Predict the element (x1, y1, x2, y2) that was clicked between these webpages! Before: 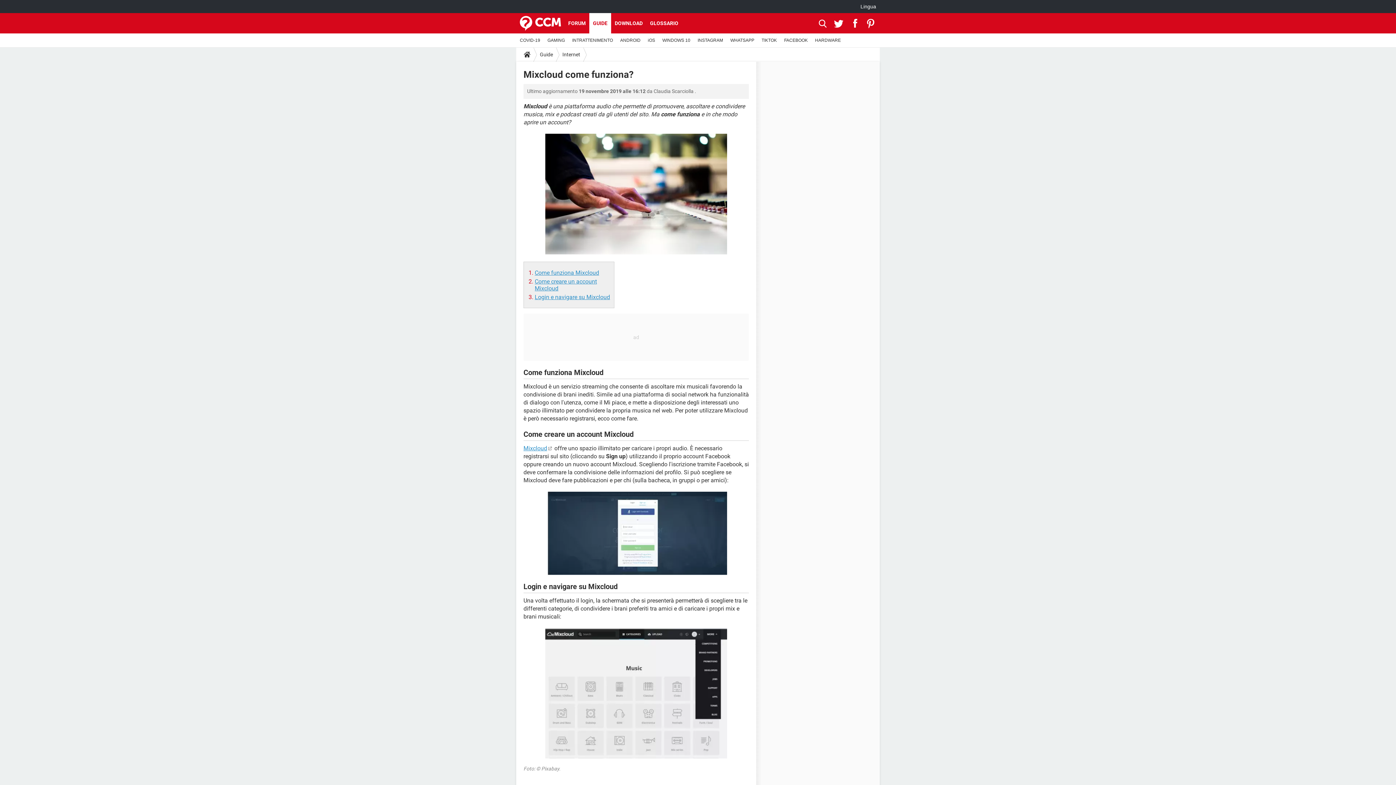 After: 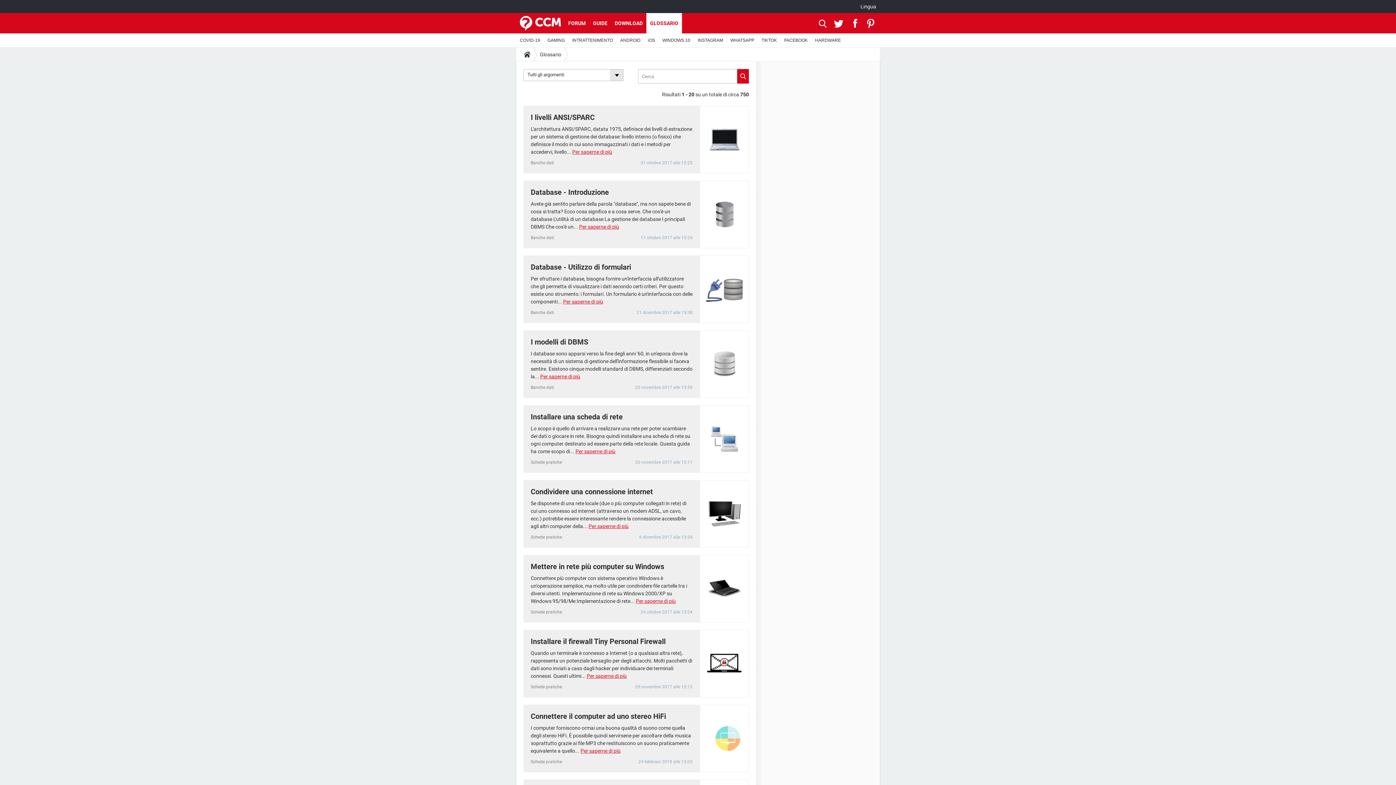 Action: label: GLOSSARIO bbox: (646, 13, 682, 33)